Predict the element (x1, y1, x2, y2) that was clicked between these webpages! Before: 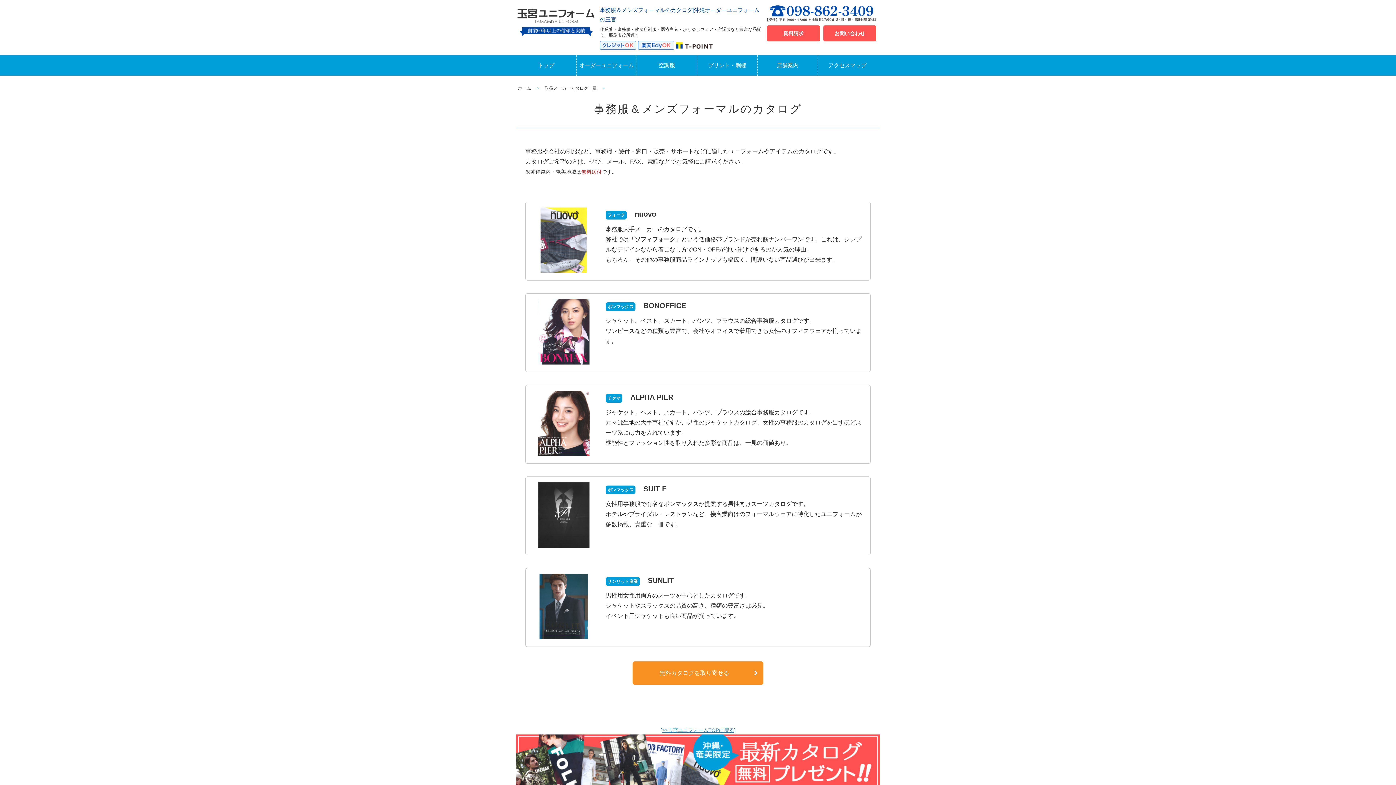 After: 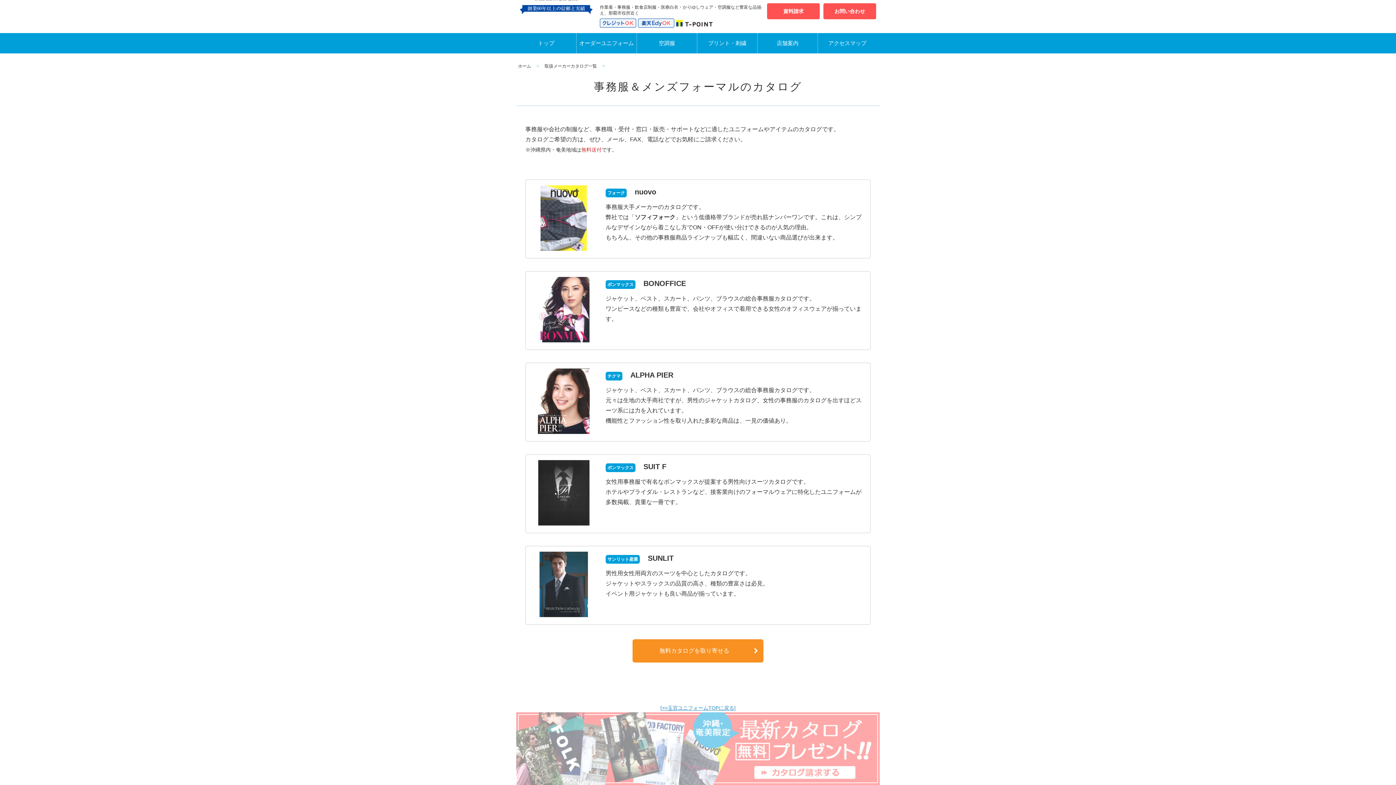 Action: bbox: (516, 734, 880, 807)